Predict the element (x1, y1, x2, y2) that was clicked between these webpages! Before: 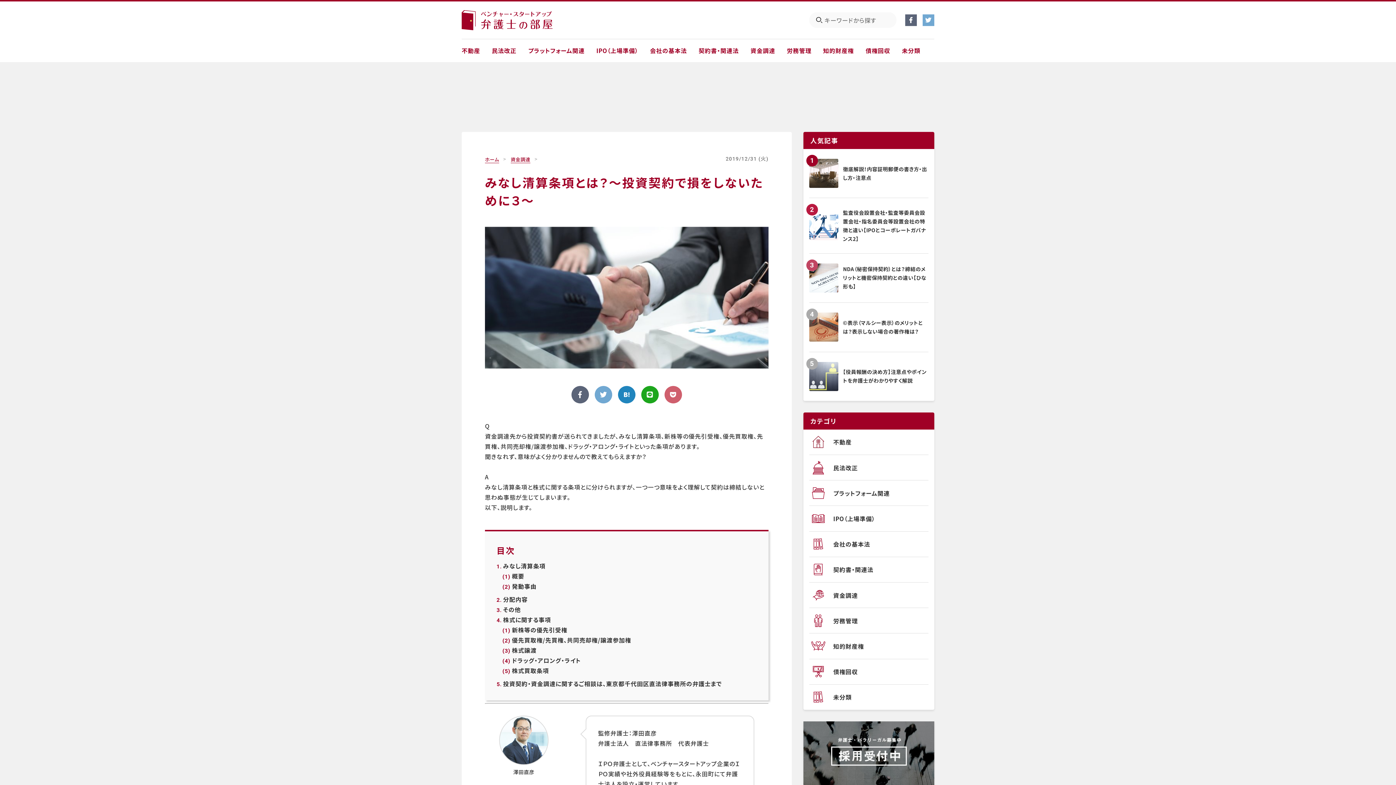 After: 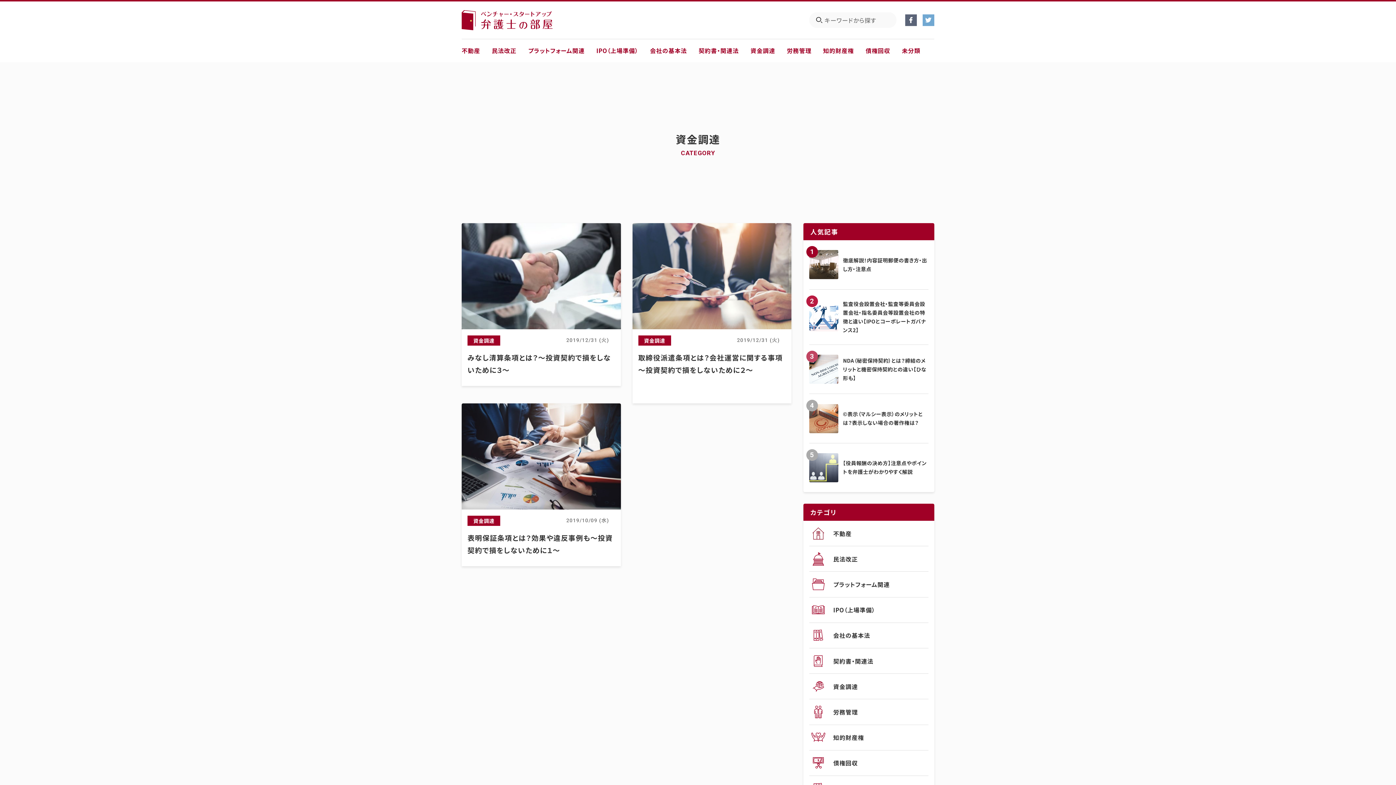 Action: bbox: (809, 582, 928, 608) label: 	資金調達